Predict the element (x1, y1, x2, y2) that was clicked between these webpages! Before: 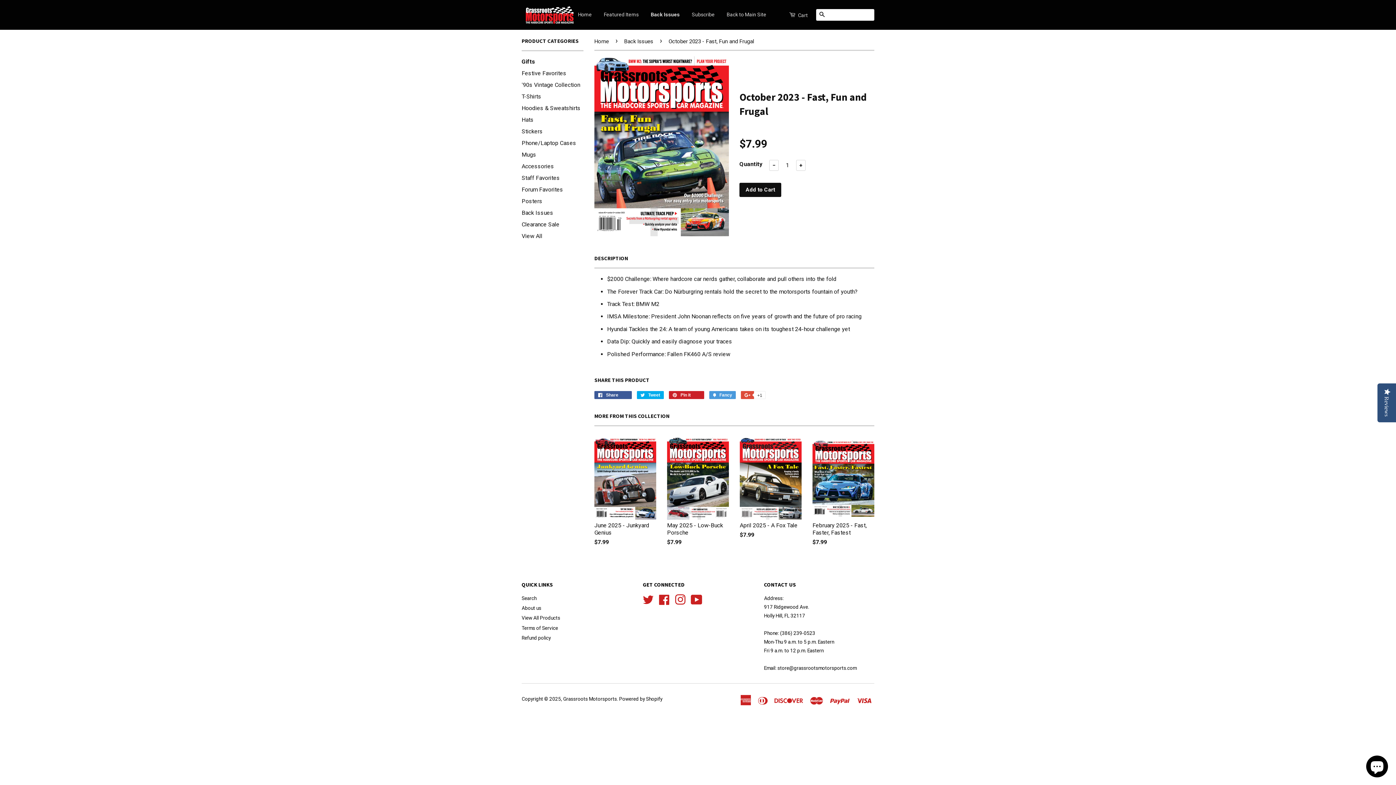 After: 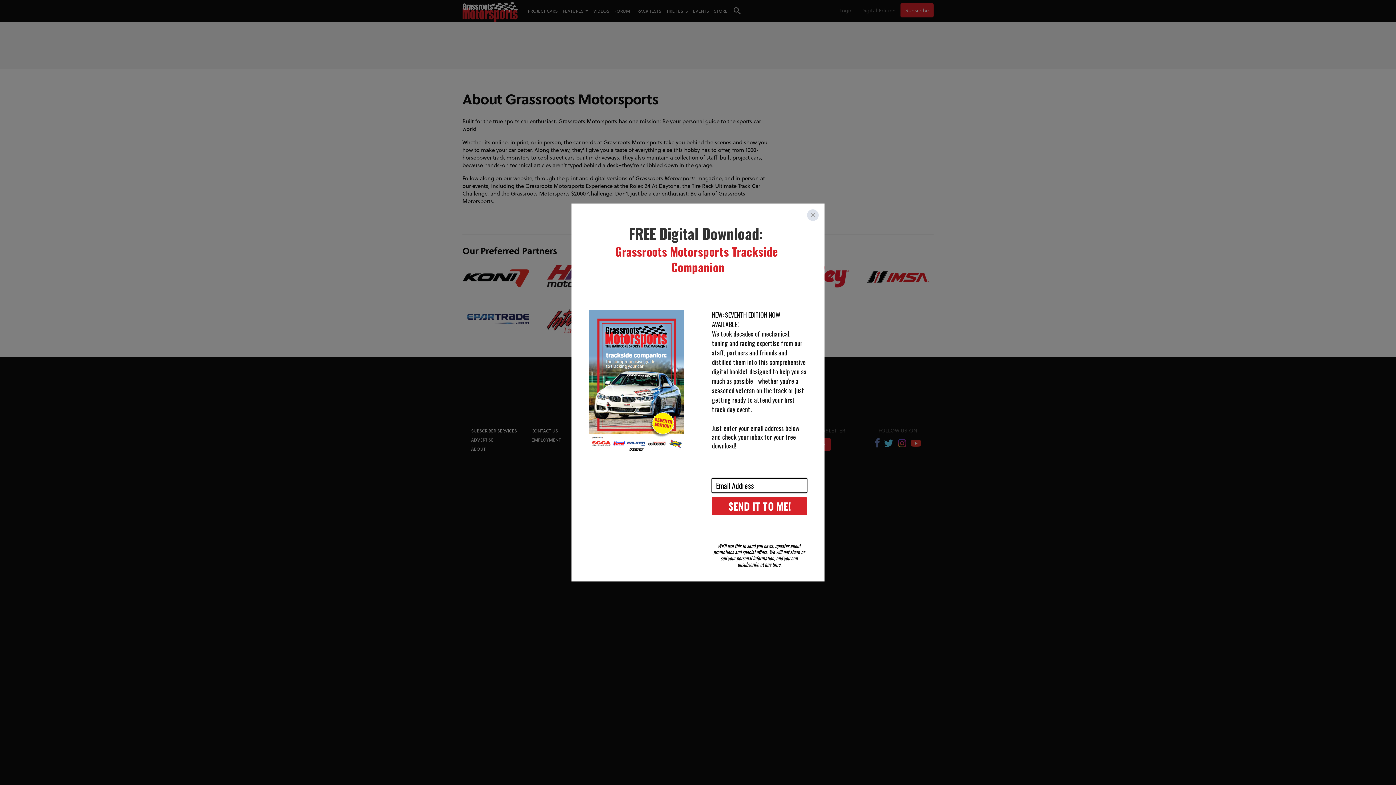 Action: bbox: (521, 605, 541, 611) label: About us